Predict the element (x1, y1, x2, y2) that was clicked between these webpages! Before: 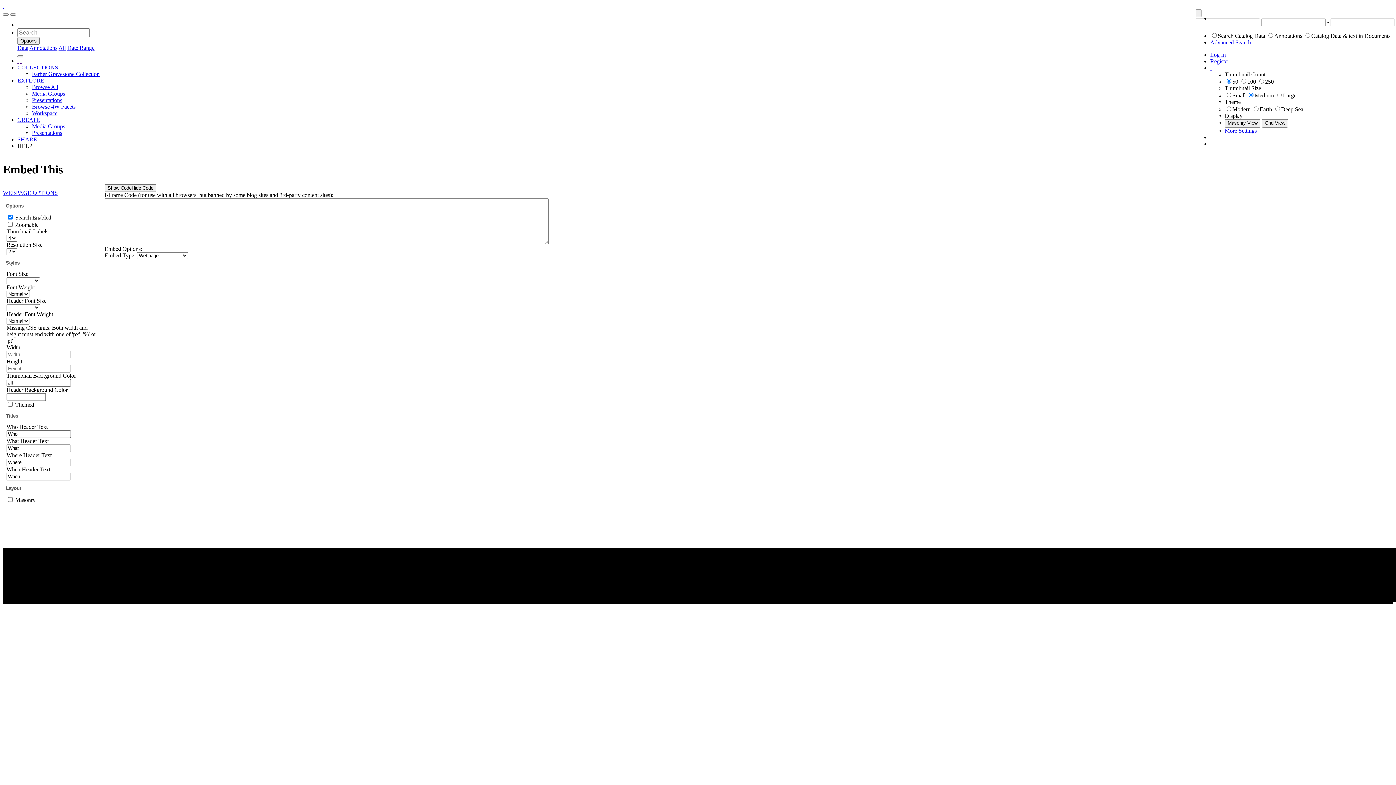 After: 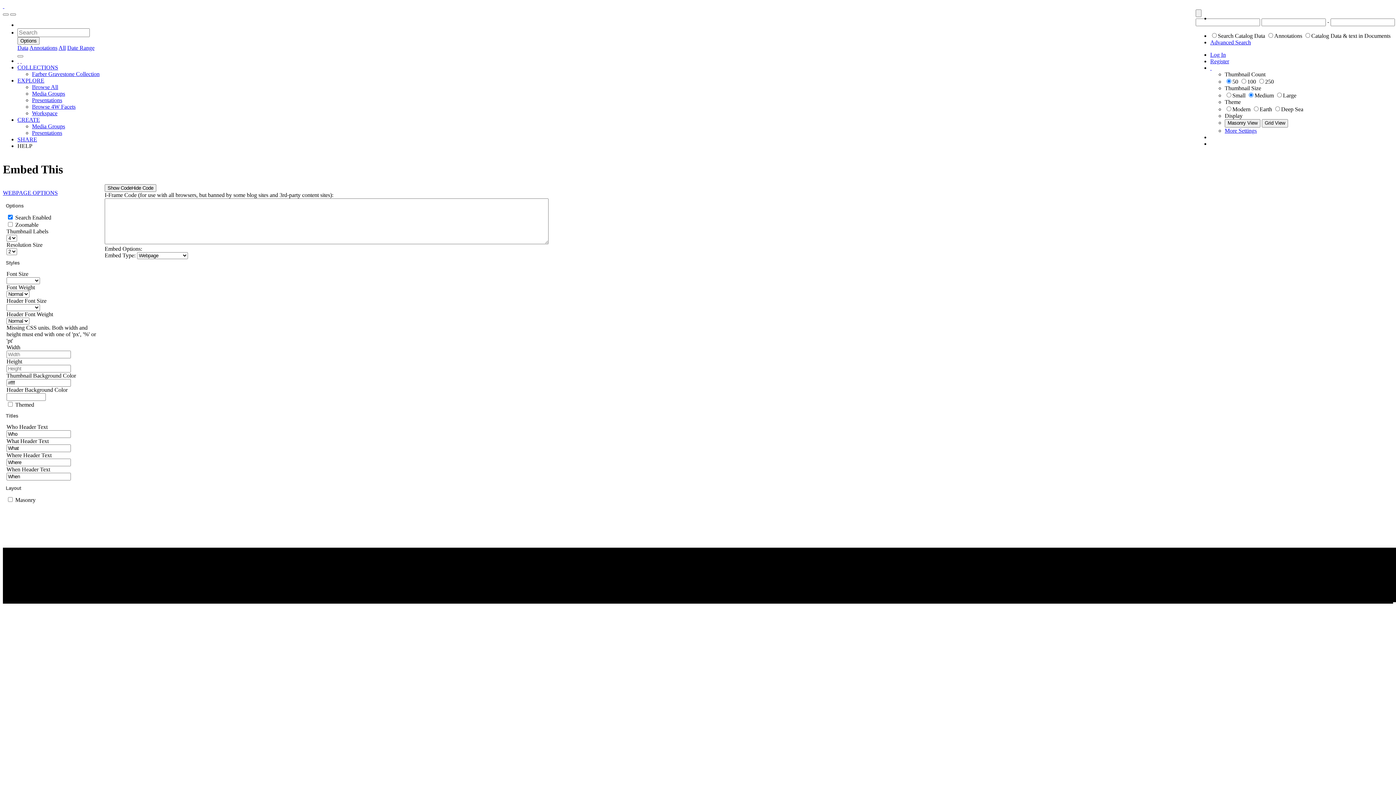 Action: bbox: (32, 110, 57, 116) label: Workspace